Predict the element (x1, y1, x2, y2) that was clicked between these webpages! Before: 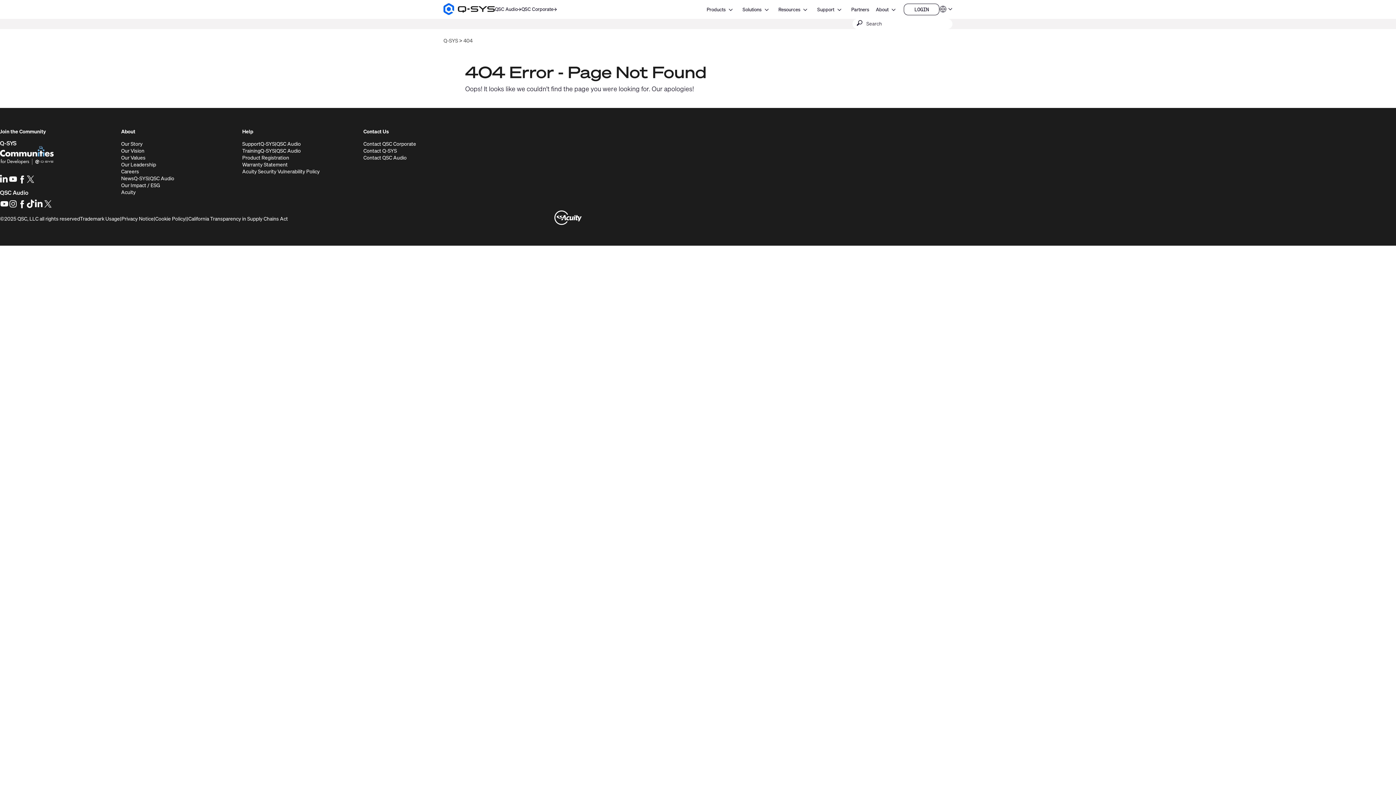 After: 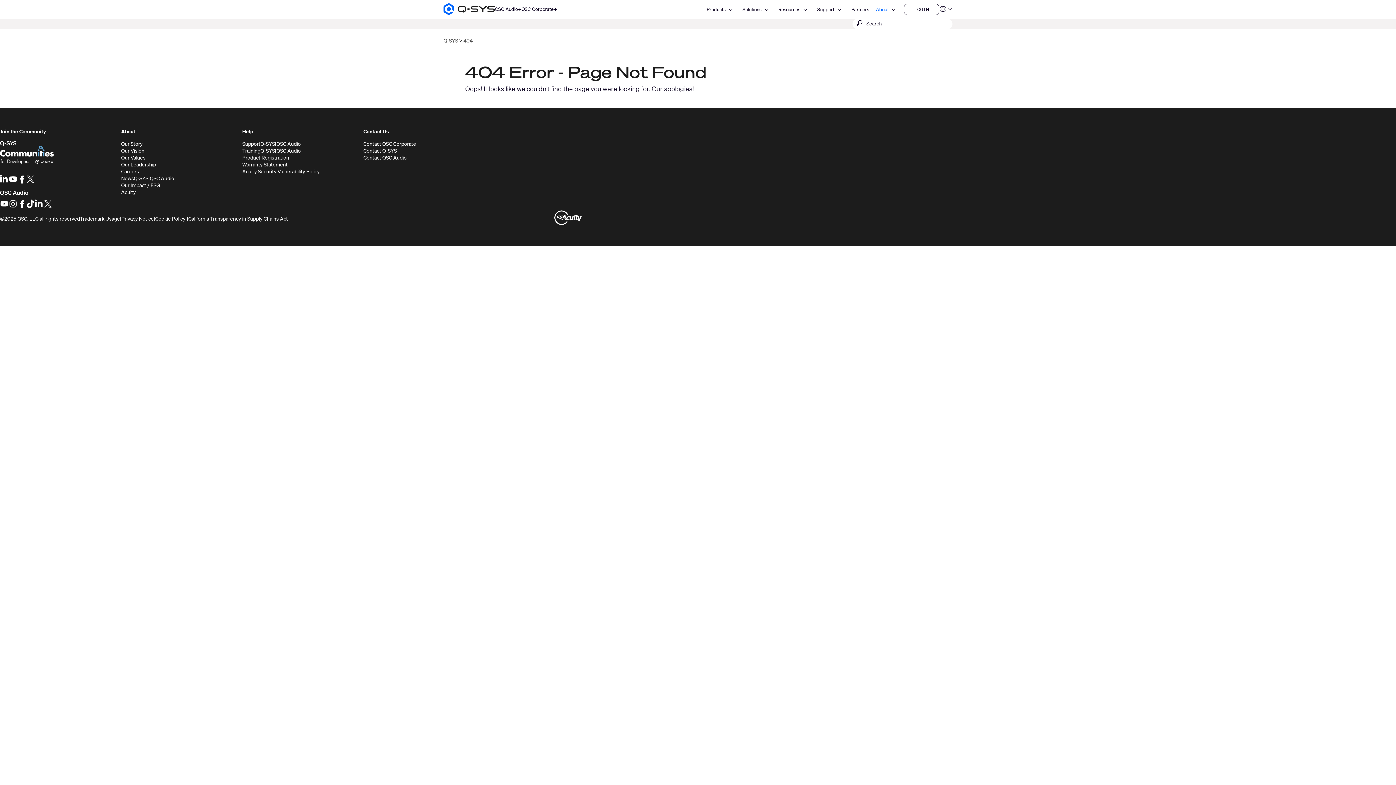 Action: label: About bbox: (876, 6, 888, 12)